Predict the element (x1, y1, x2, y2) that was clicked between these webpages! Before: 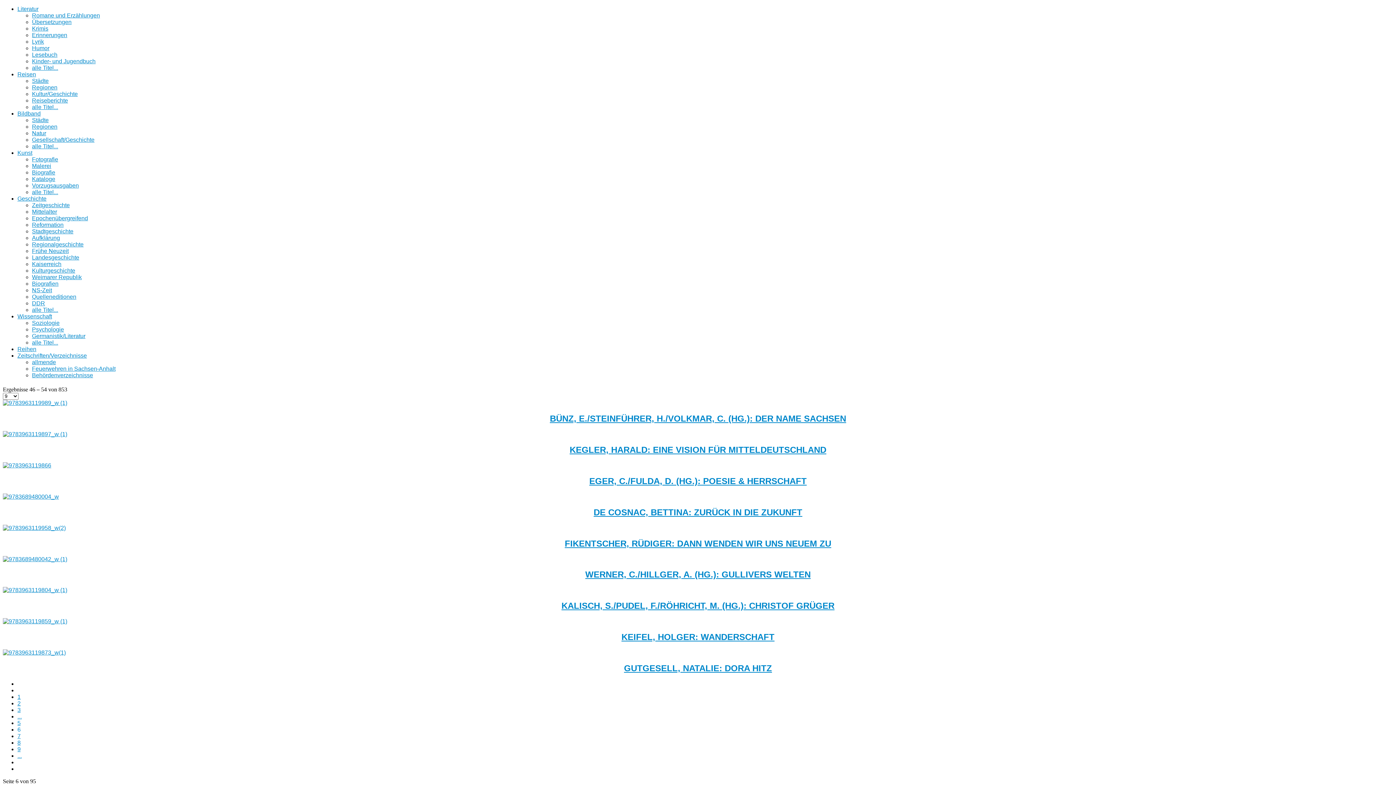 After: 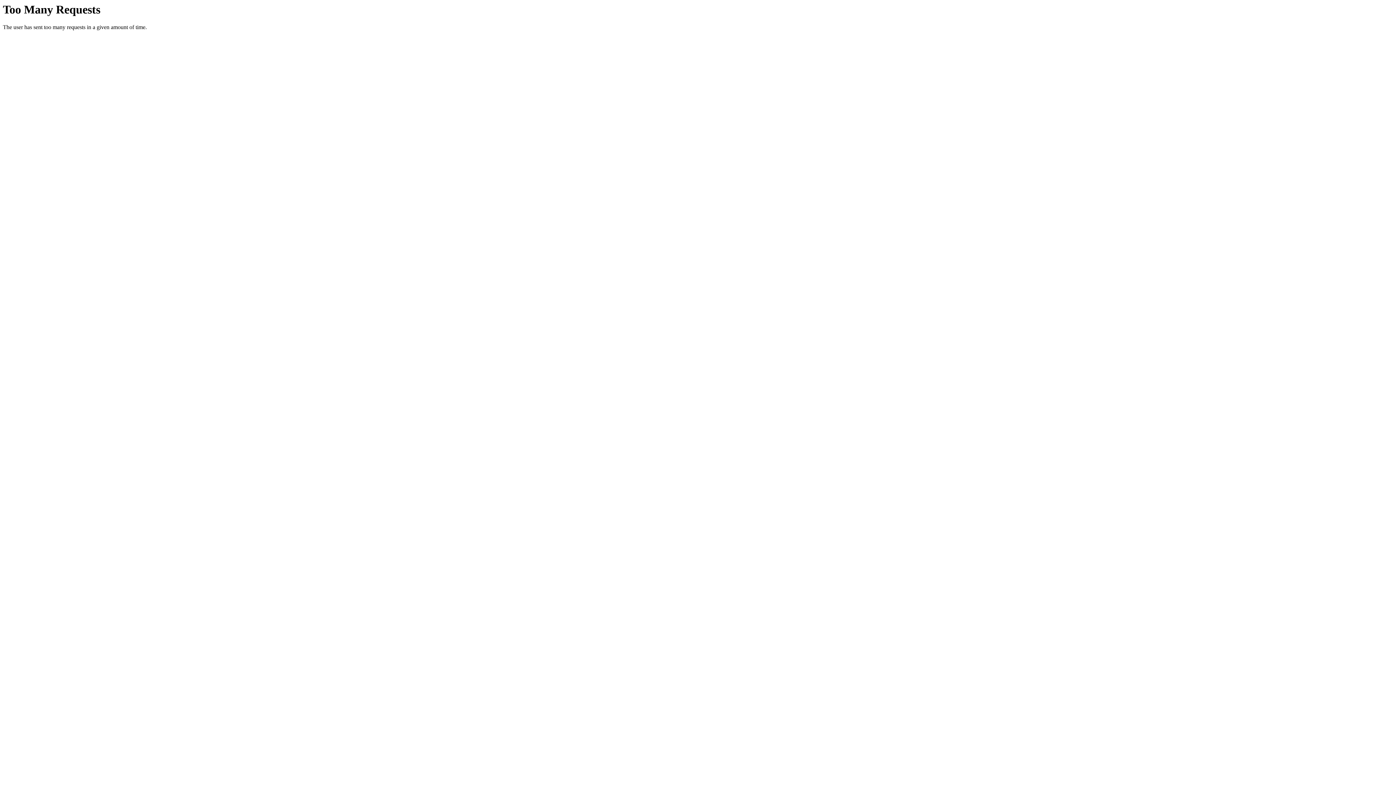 Action: label: Frühe Neuzeit bbox: (32, 248, 68, 254)